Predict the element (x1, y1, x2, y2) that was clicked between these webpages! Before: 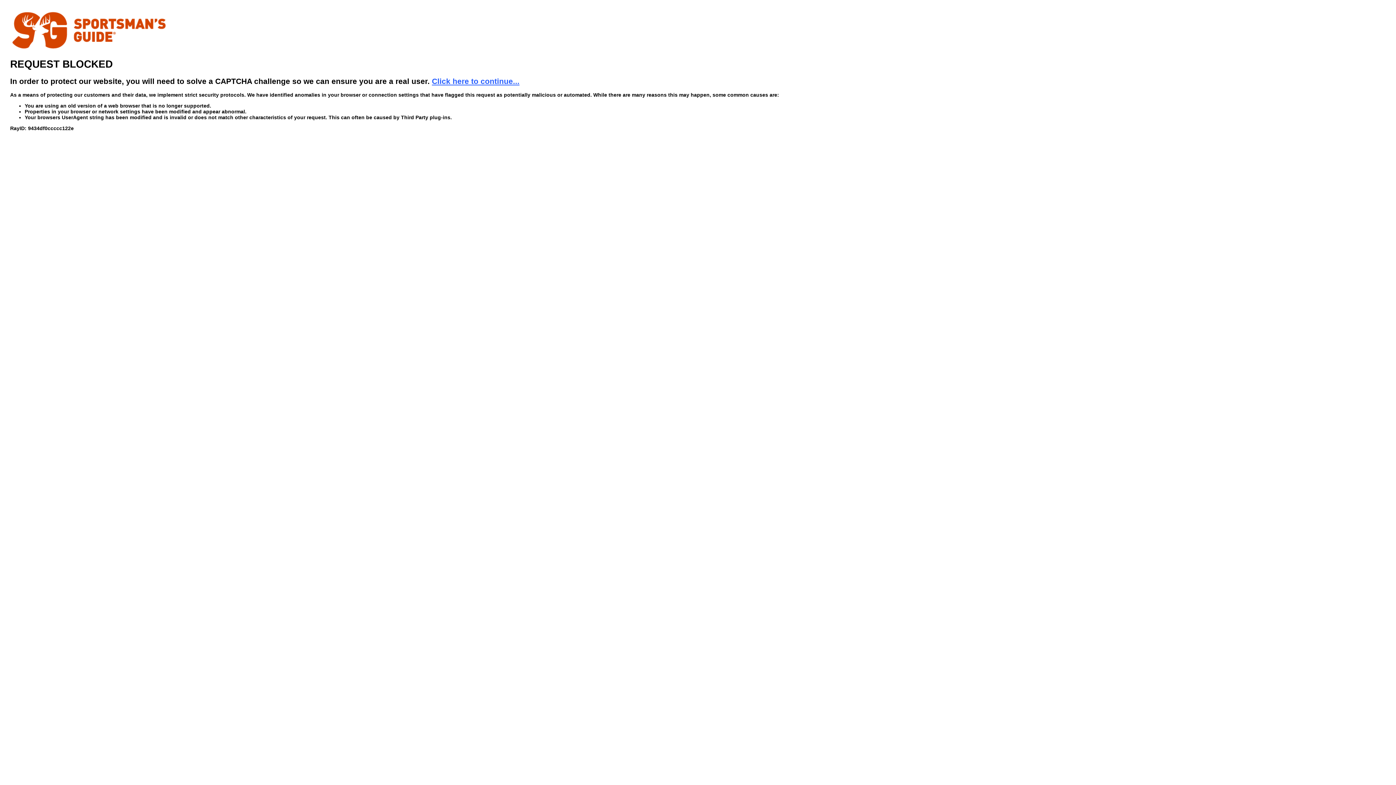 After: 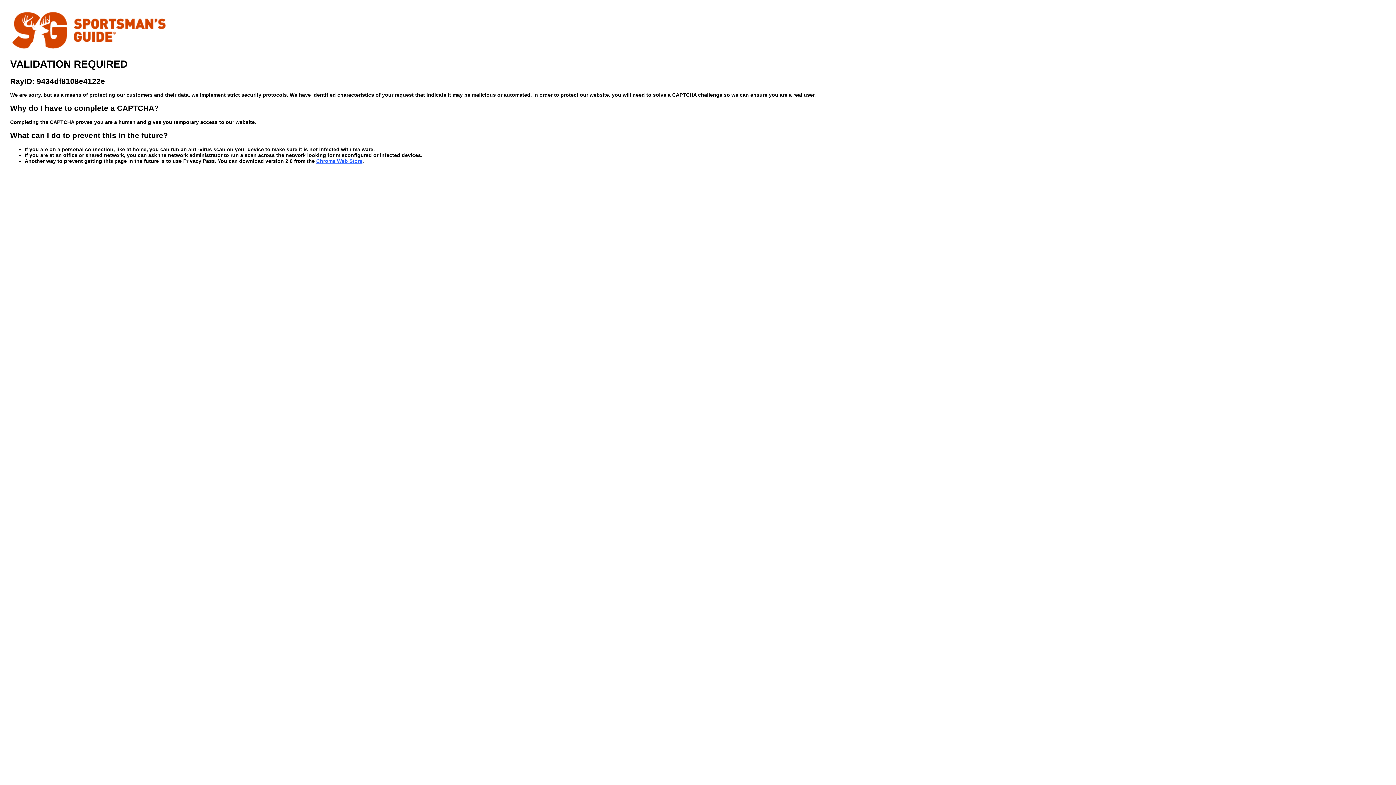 Action: bbox: (432, 76, 519, 85) label: Click here to continue...